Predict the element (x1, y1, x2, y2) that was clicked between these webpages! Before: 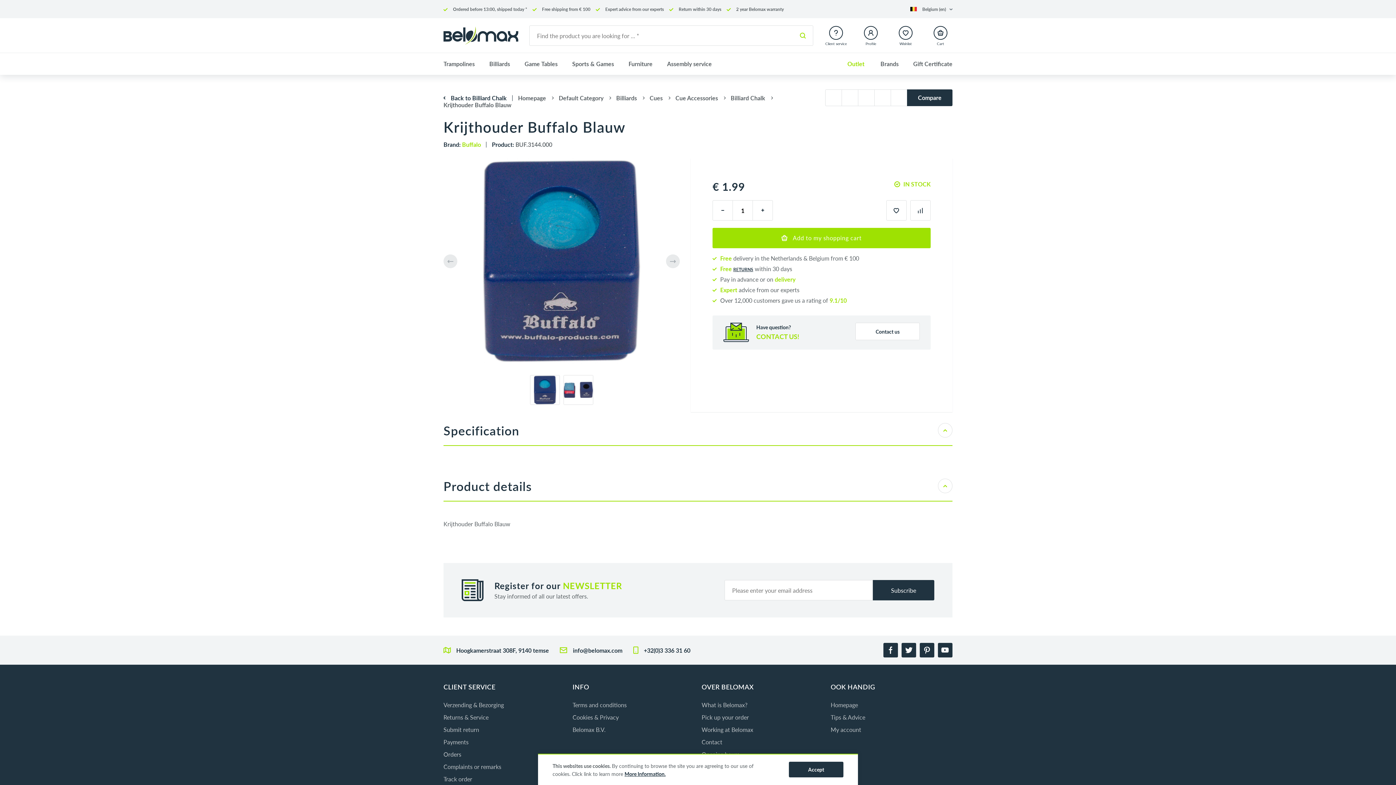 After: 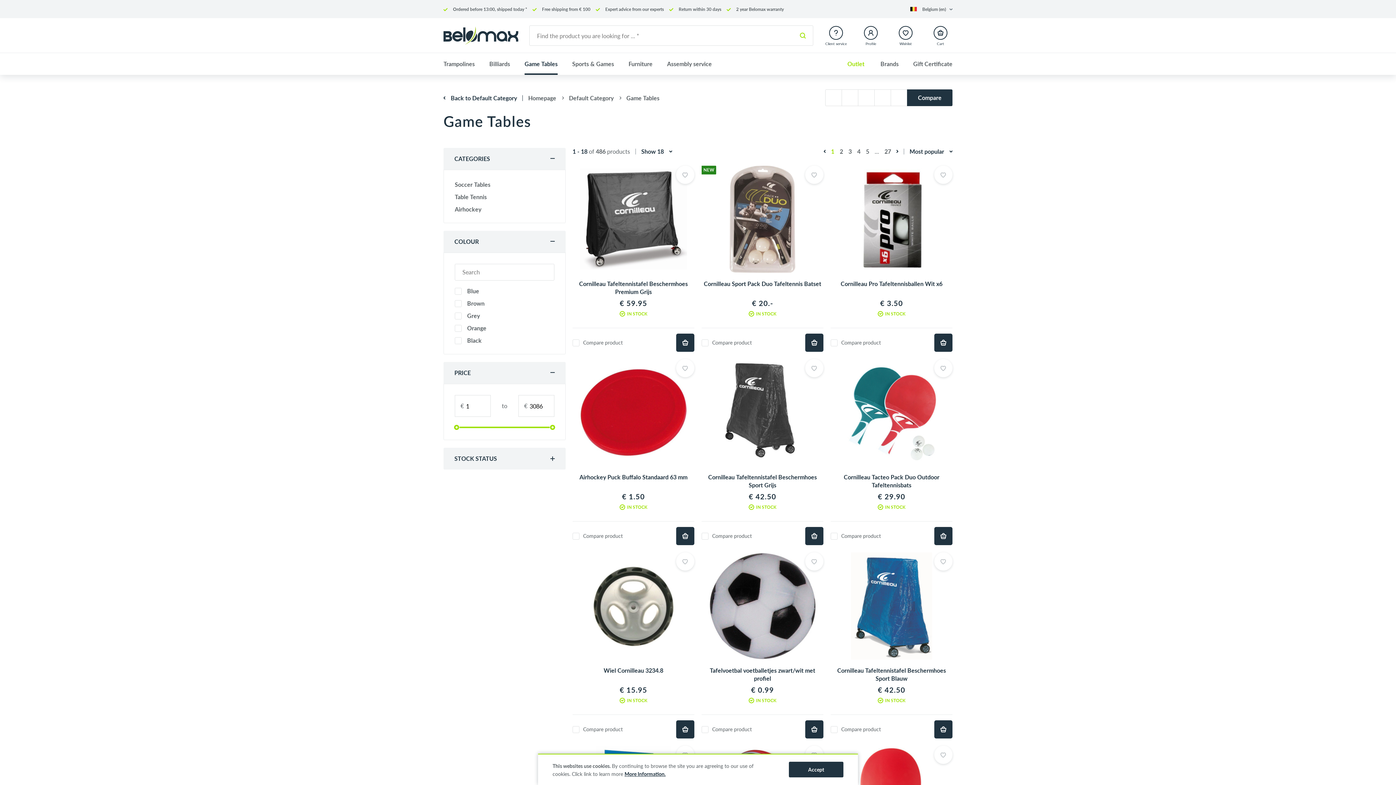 Action: bbox: (517, 53, 565, 74) label: Game Tables